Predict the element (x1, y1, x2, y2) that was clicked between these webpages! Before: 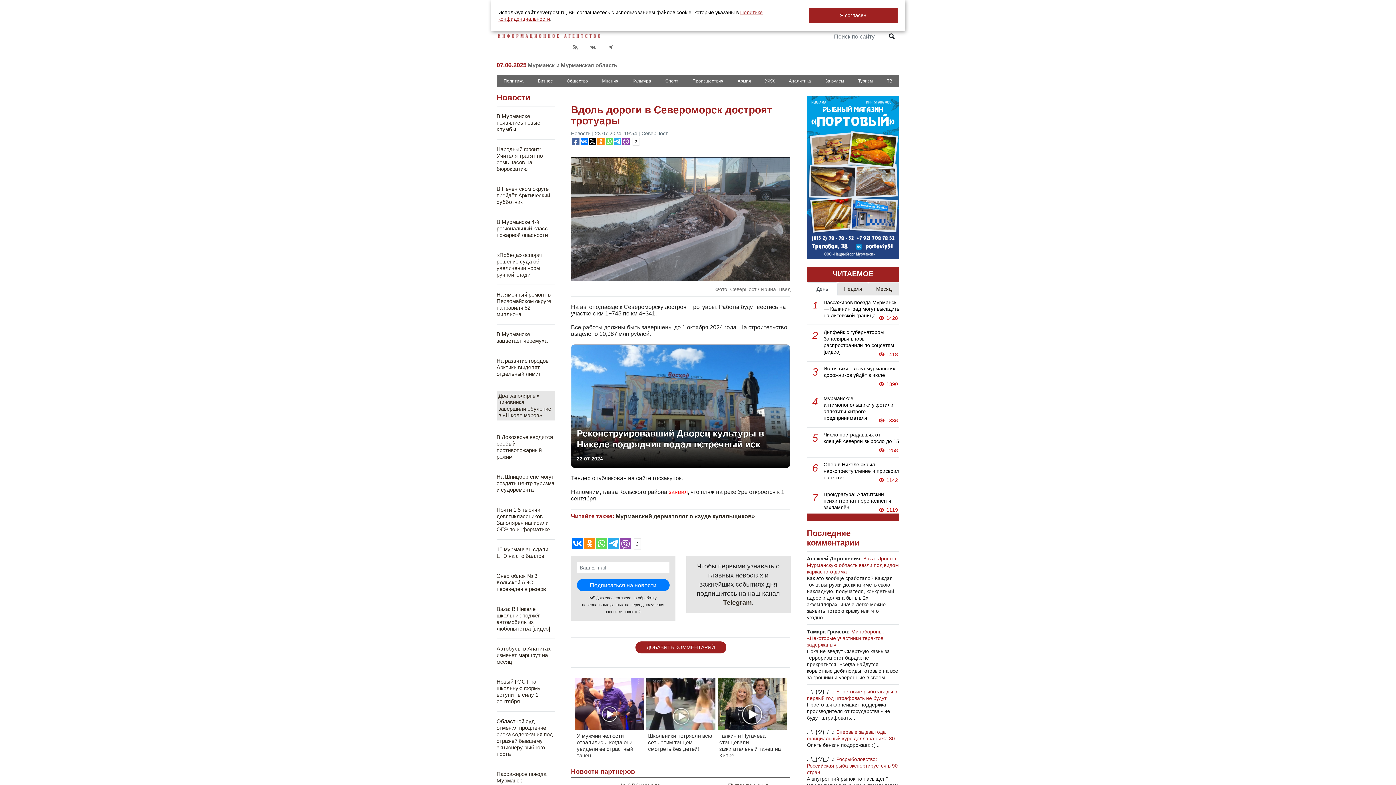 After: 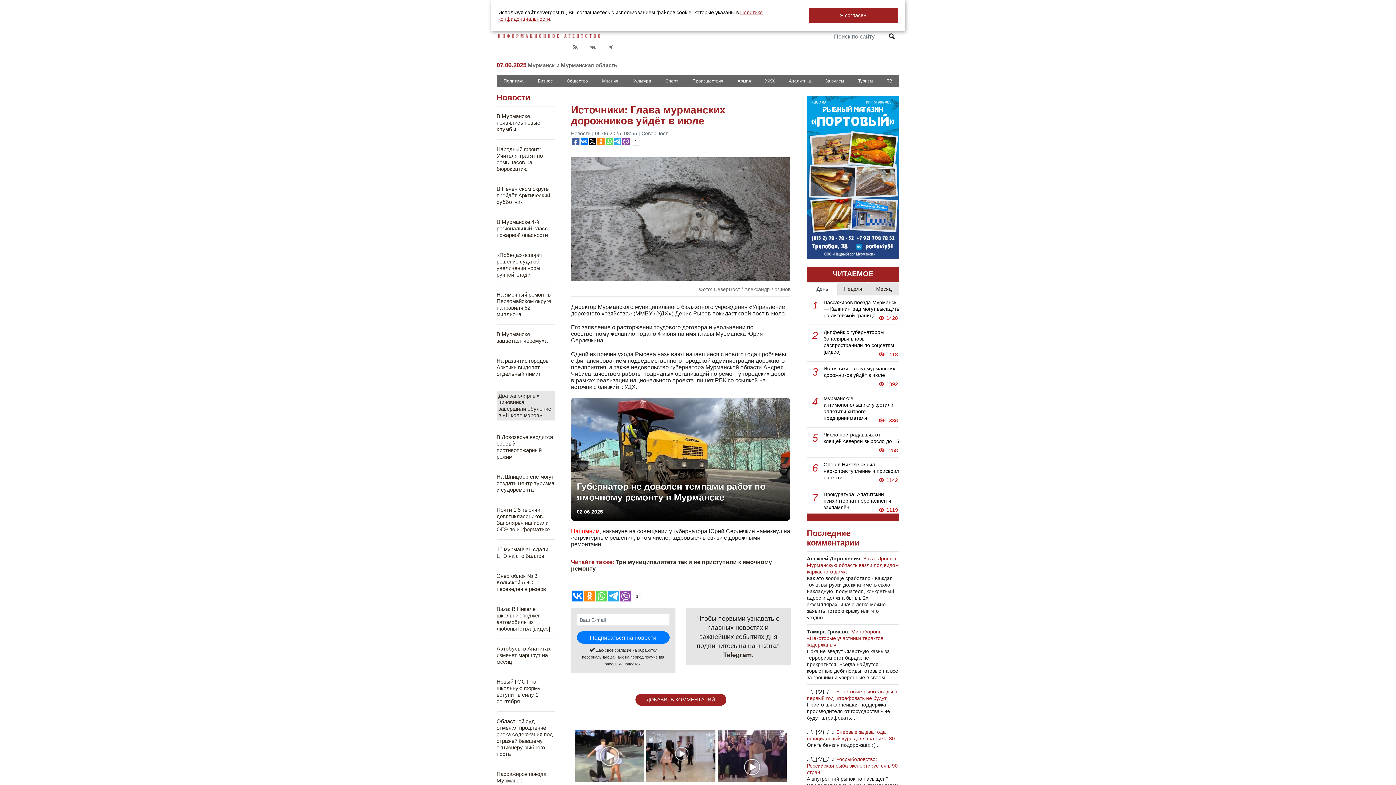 Action: bbox: (823, 365, 895, 378) label: Источники: Глава мурманских дорожников уйдёт в июле